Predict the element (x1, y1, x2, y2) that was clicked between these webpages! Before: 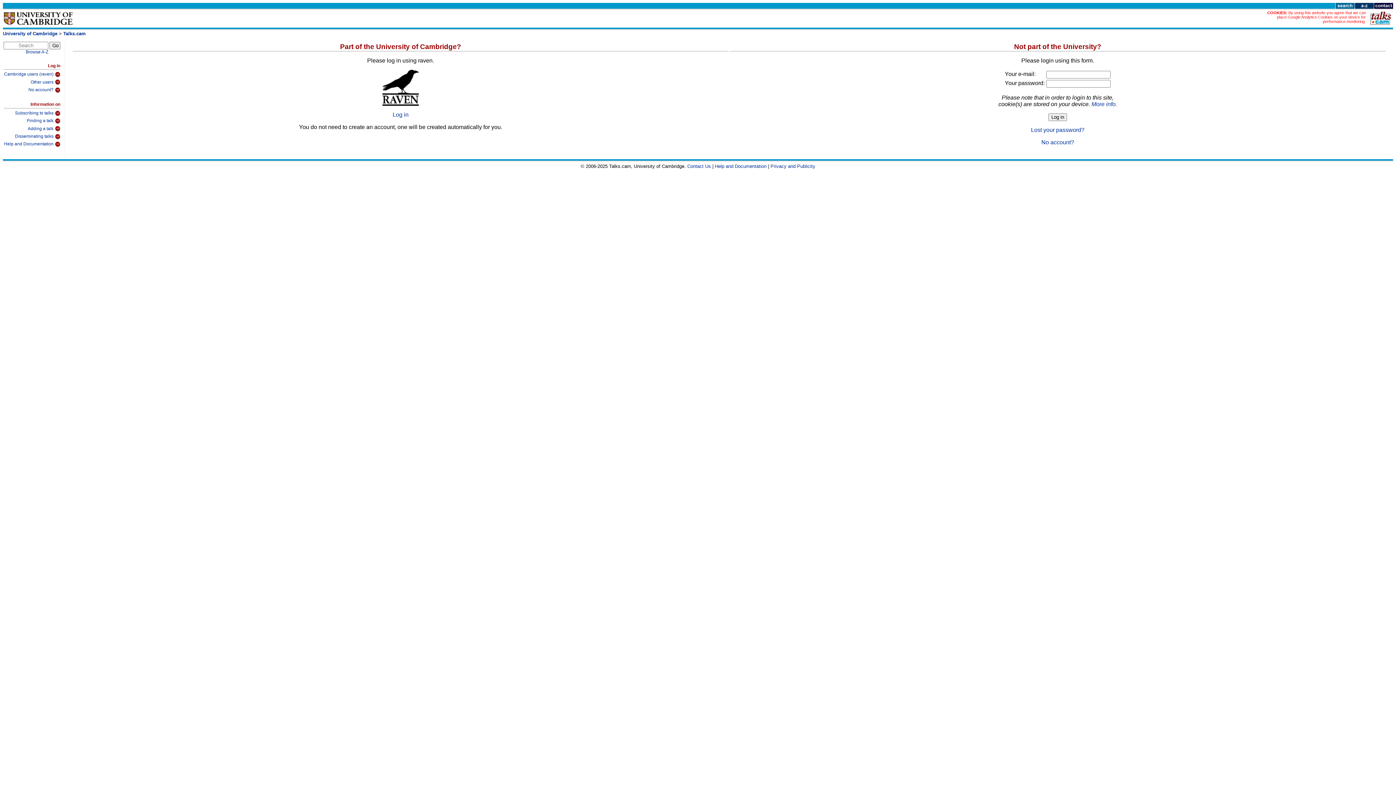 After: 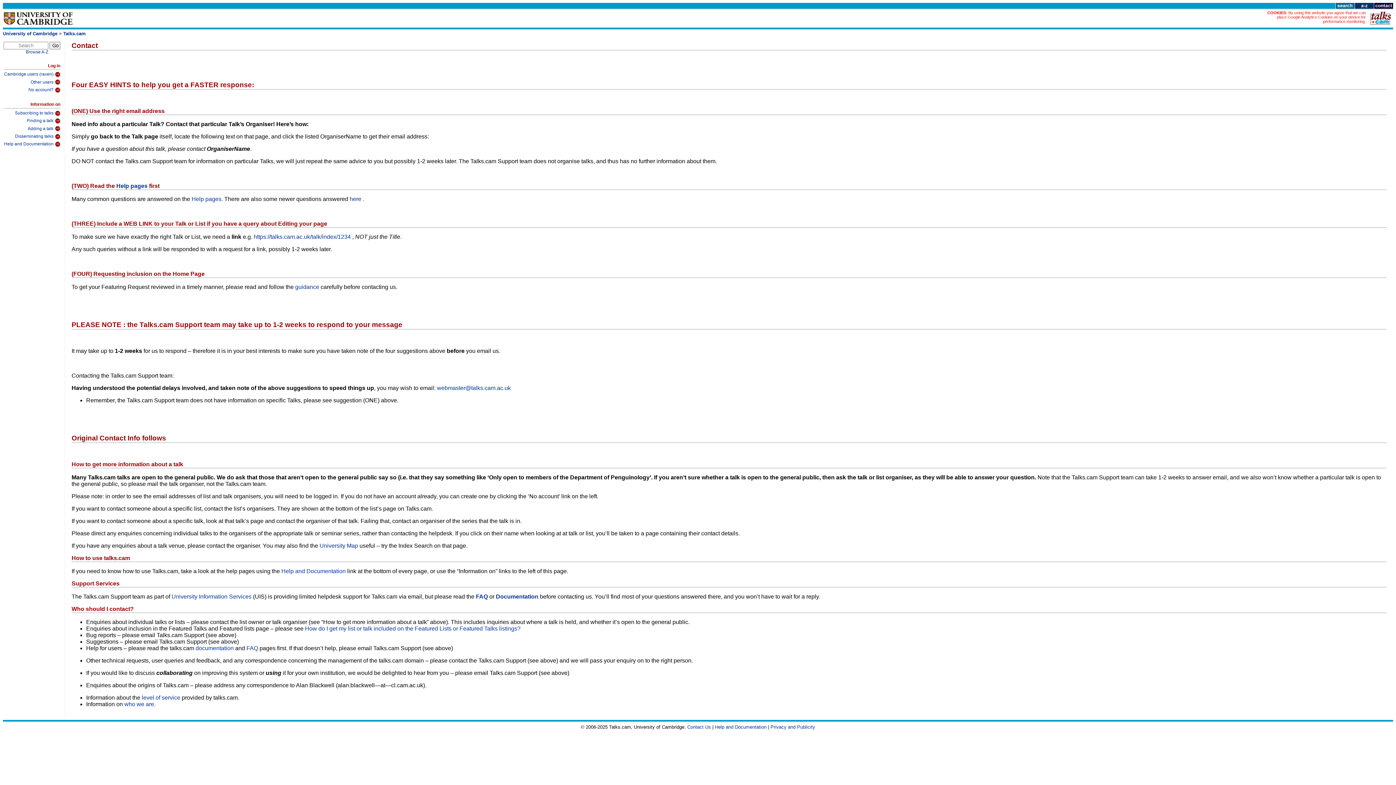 Action: label: Contact Us bbox: (687, 163, 711, 169)